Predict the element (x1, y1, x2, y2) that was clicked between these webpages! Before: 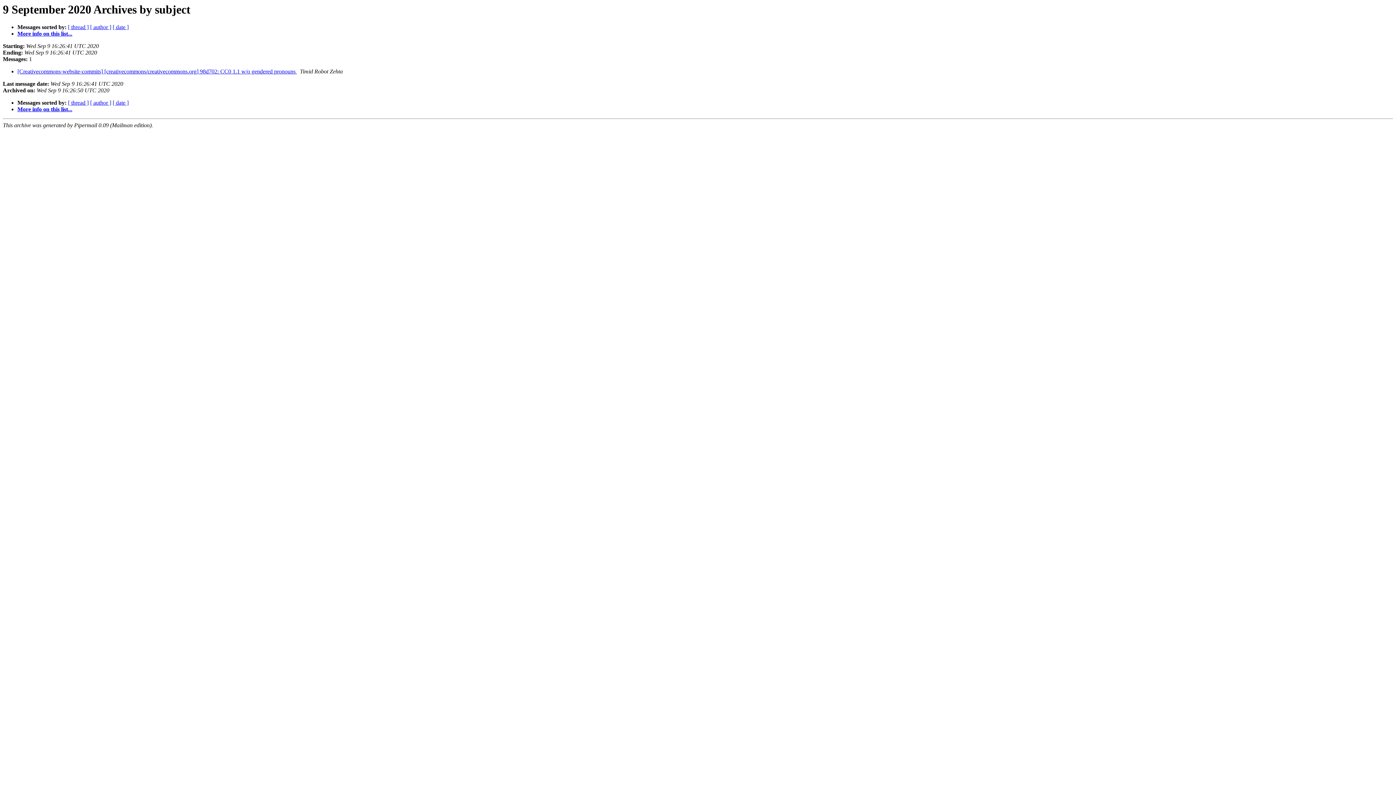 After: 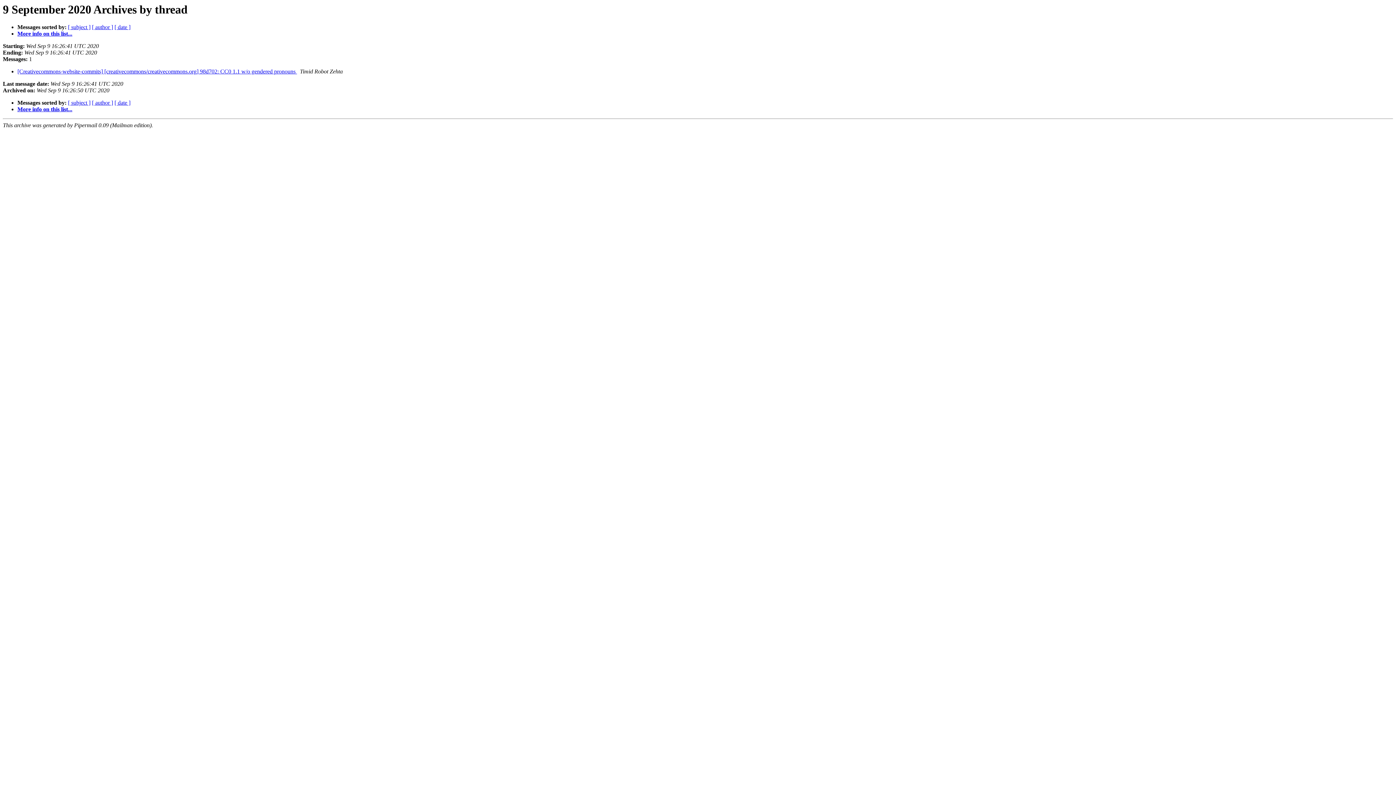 Action: bbox: (68, 99, 88, 105) label: [ thread ]